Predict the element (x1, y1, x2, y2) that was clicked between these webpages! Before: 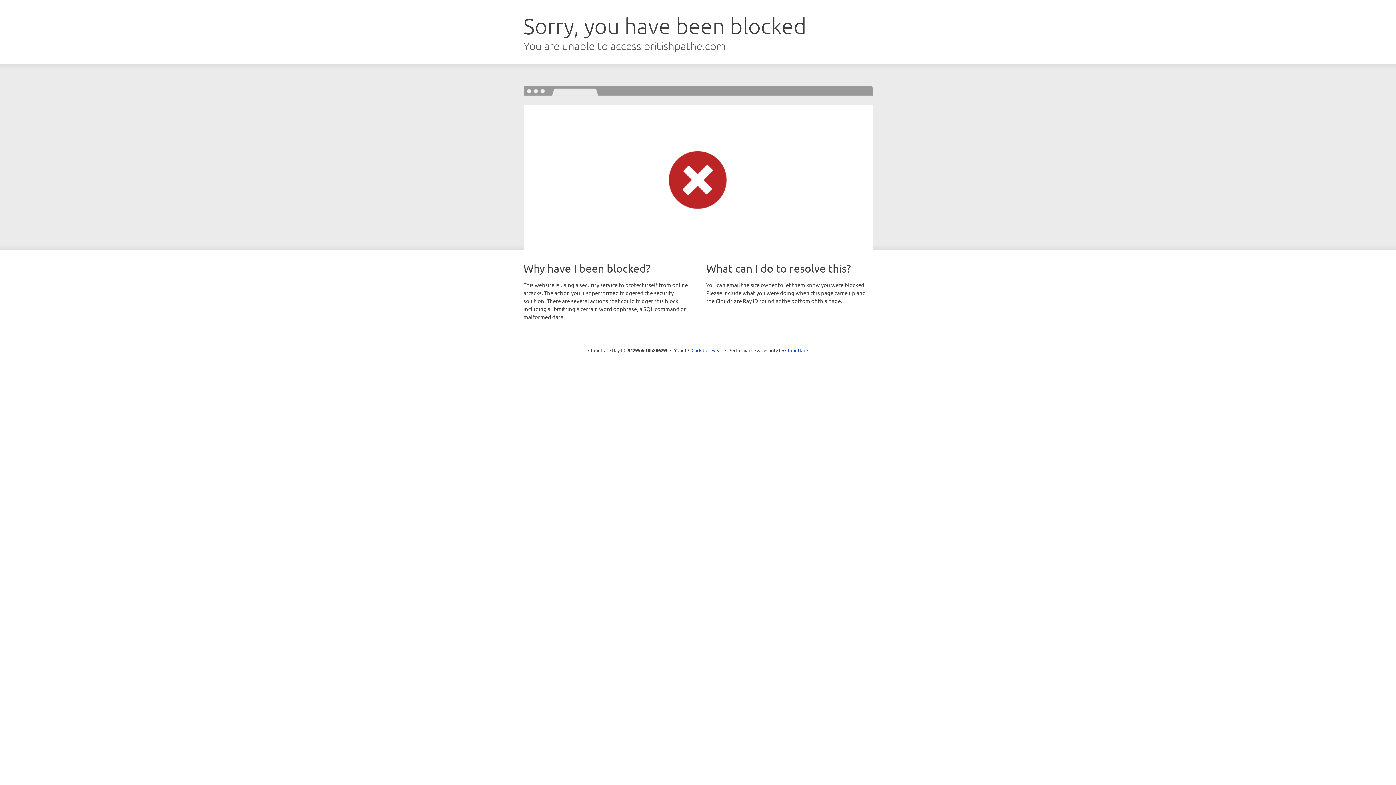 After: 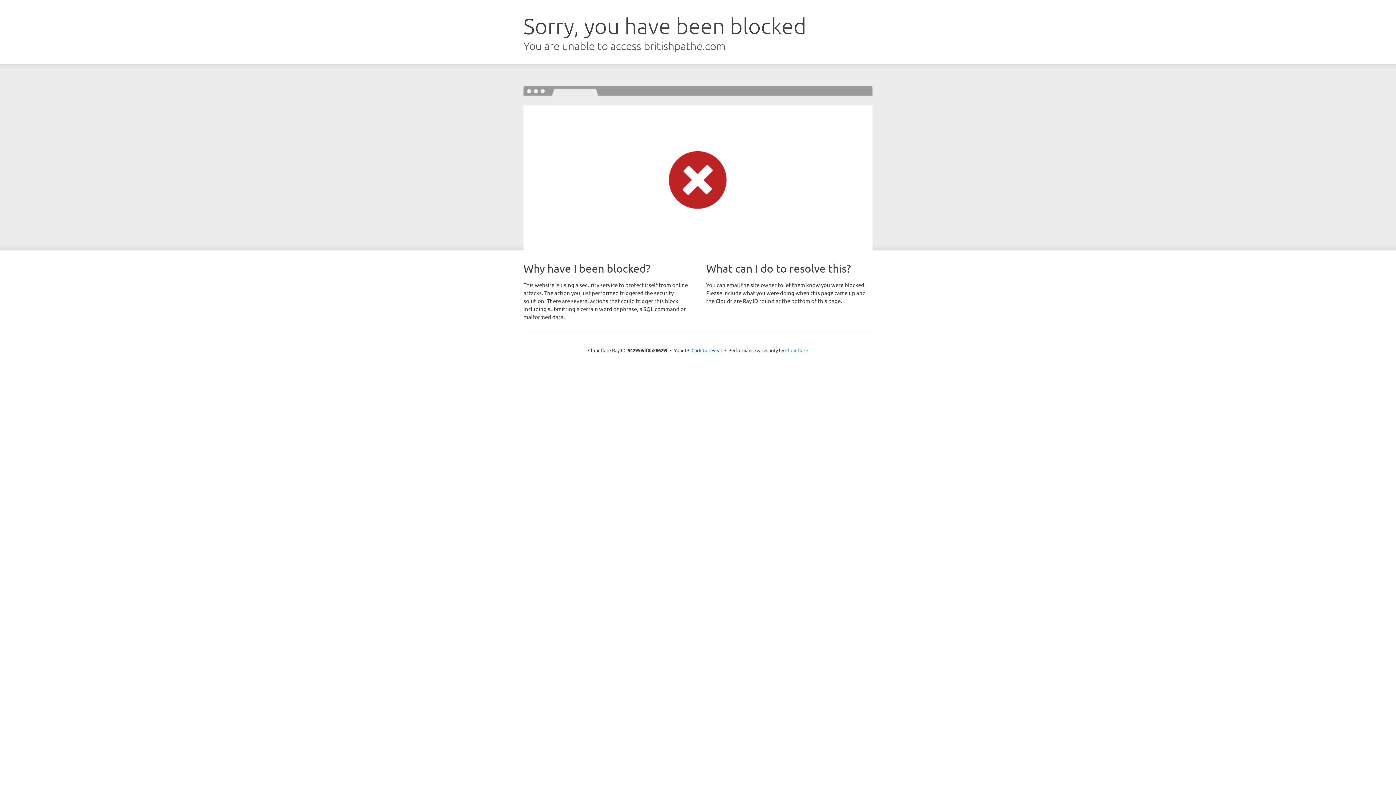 Action: label: Cloudflare bbox: (785, 347, 808, 353)